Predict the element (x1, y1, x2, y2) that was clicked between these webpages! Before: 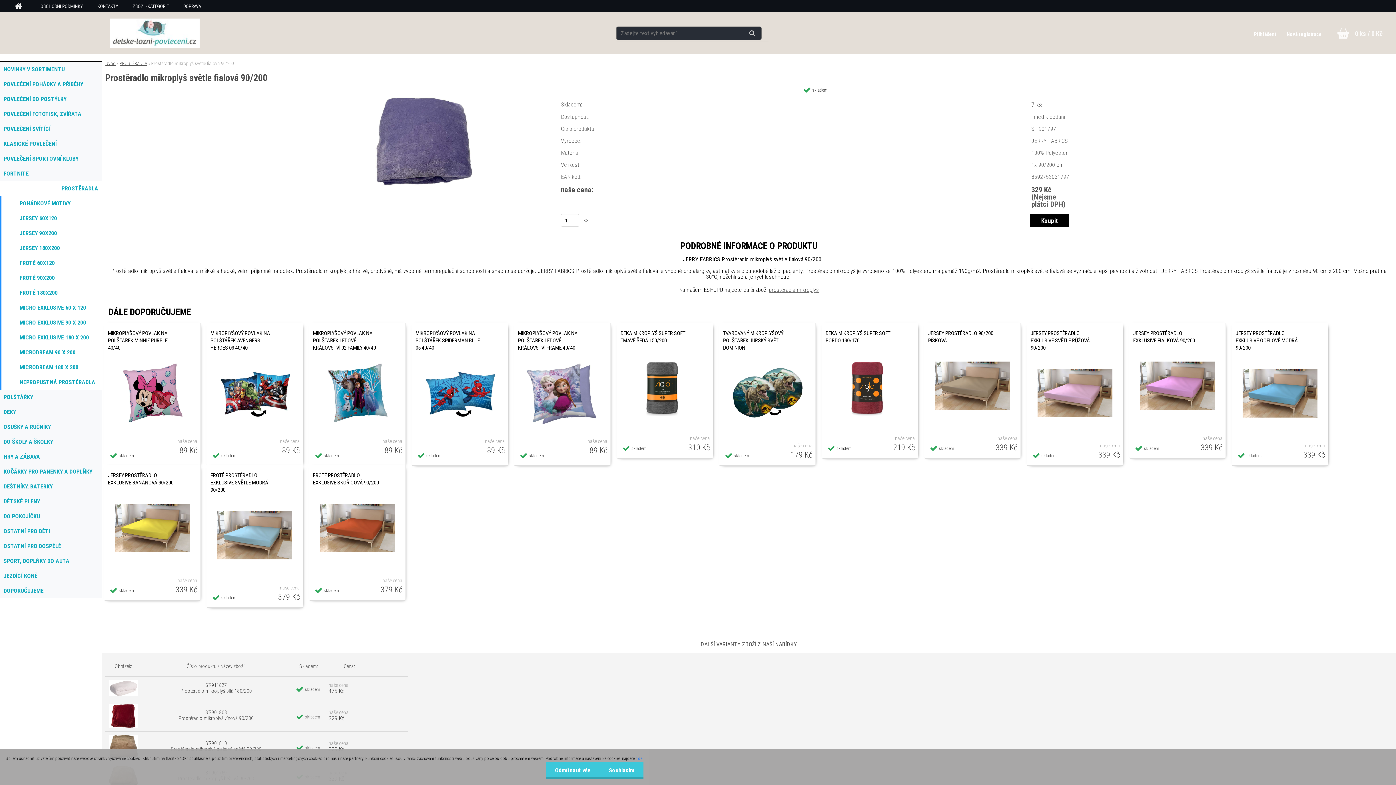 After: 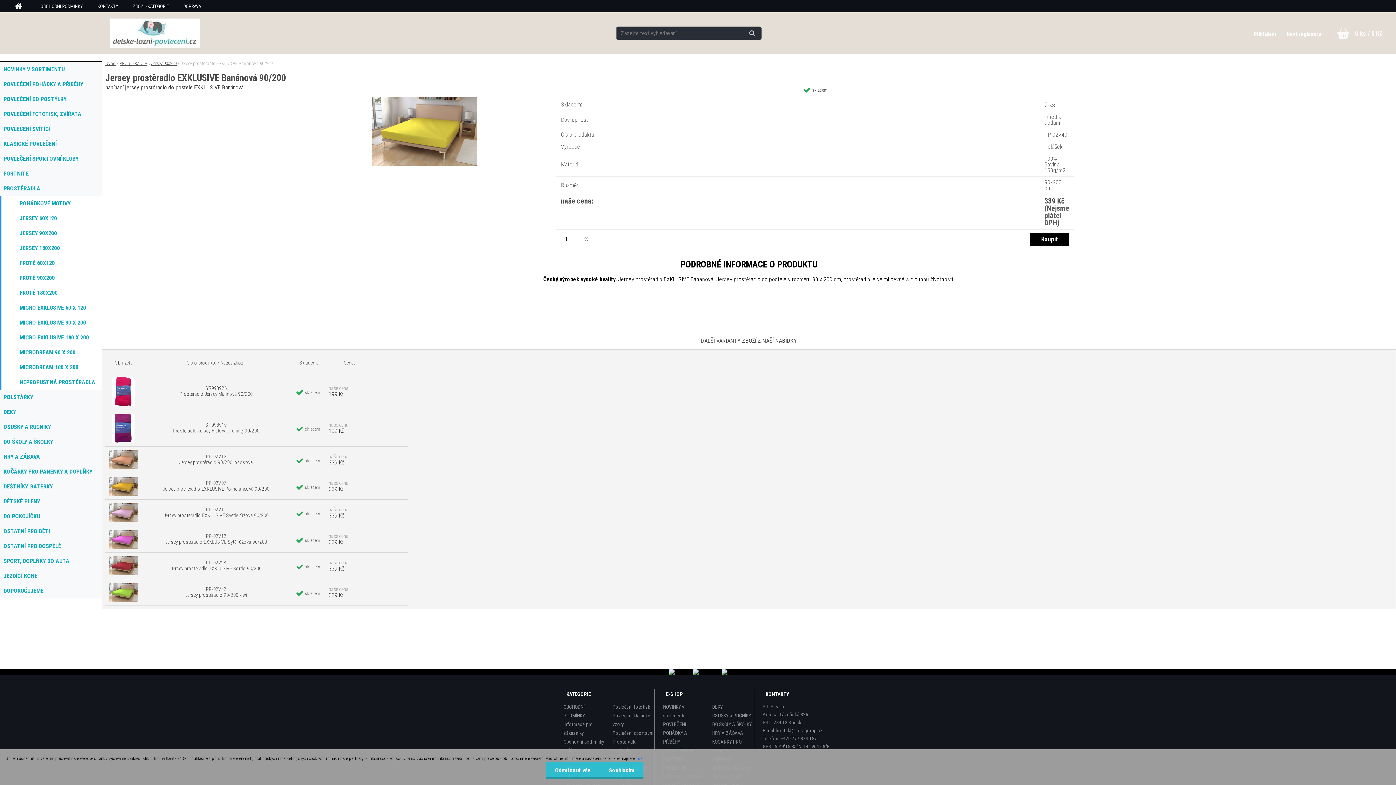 Action: bbox: (104, 490, 200, 565)